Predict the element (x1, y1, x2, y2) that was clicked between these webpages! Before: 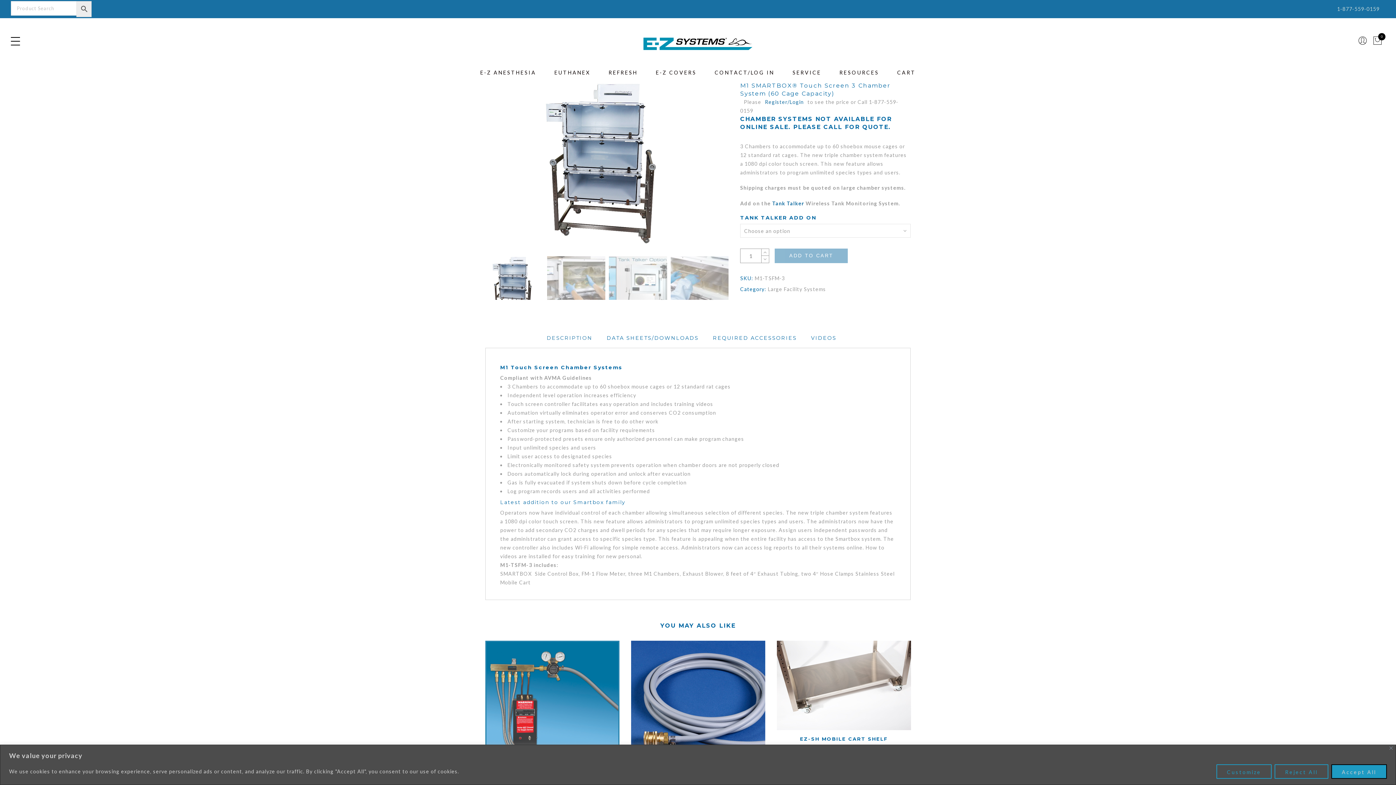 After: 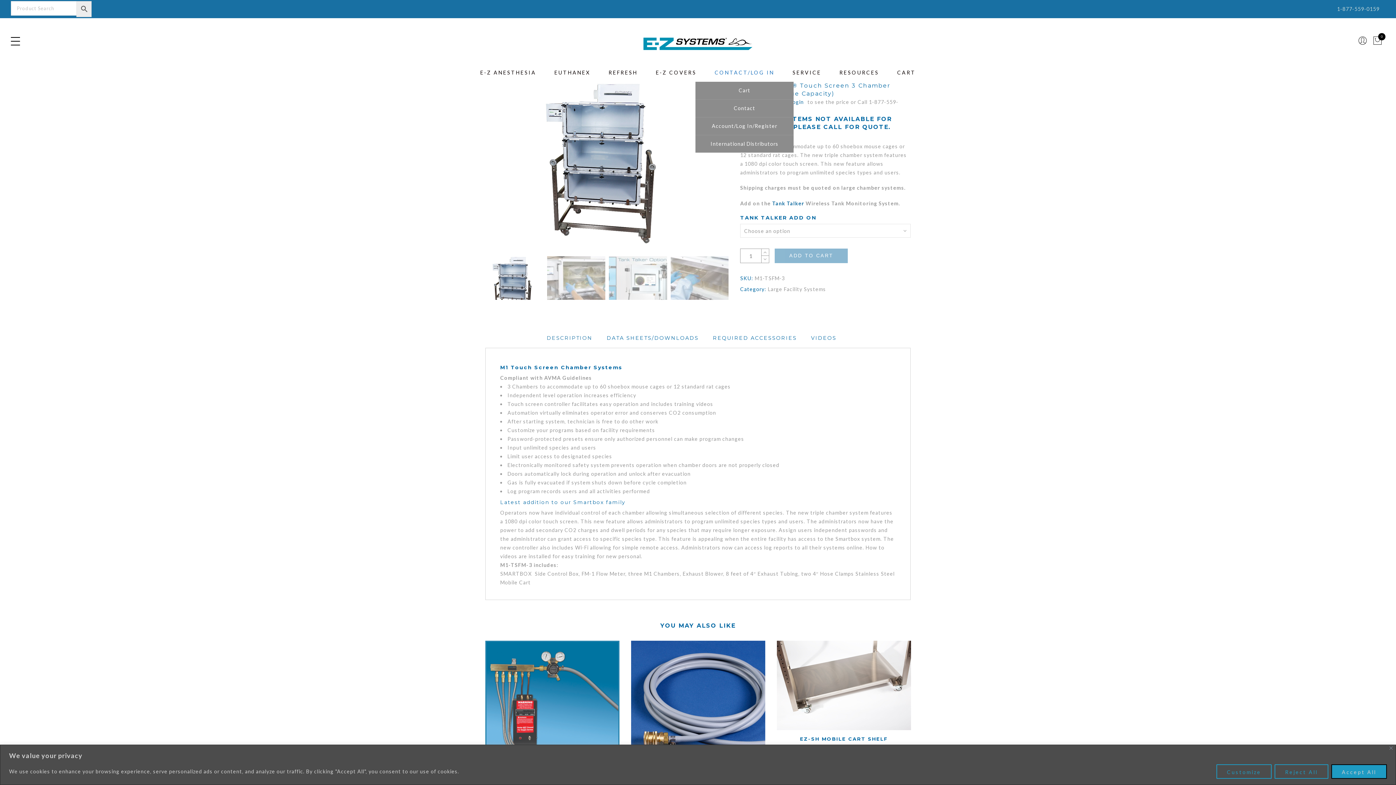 Action: bbox: (714, 69, 774, 75) label: CONTACT/LOG IN